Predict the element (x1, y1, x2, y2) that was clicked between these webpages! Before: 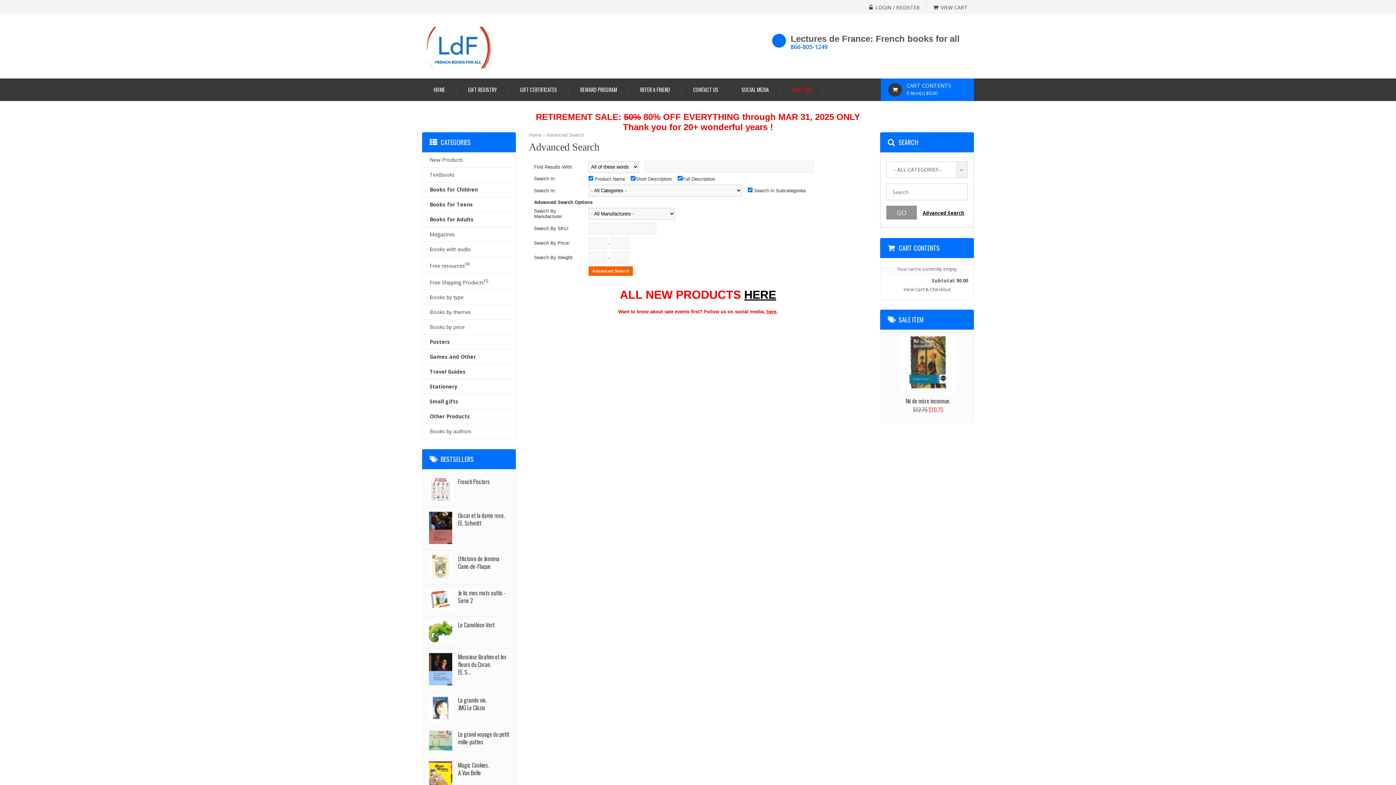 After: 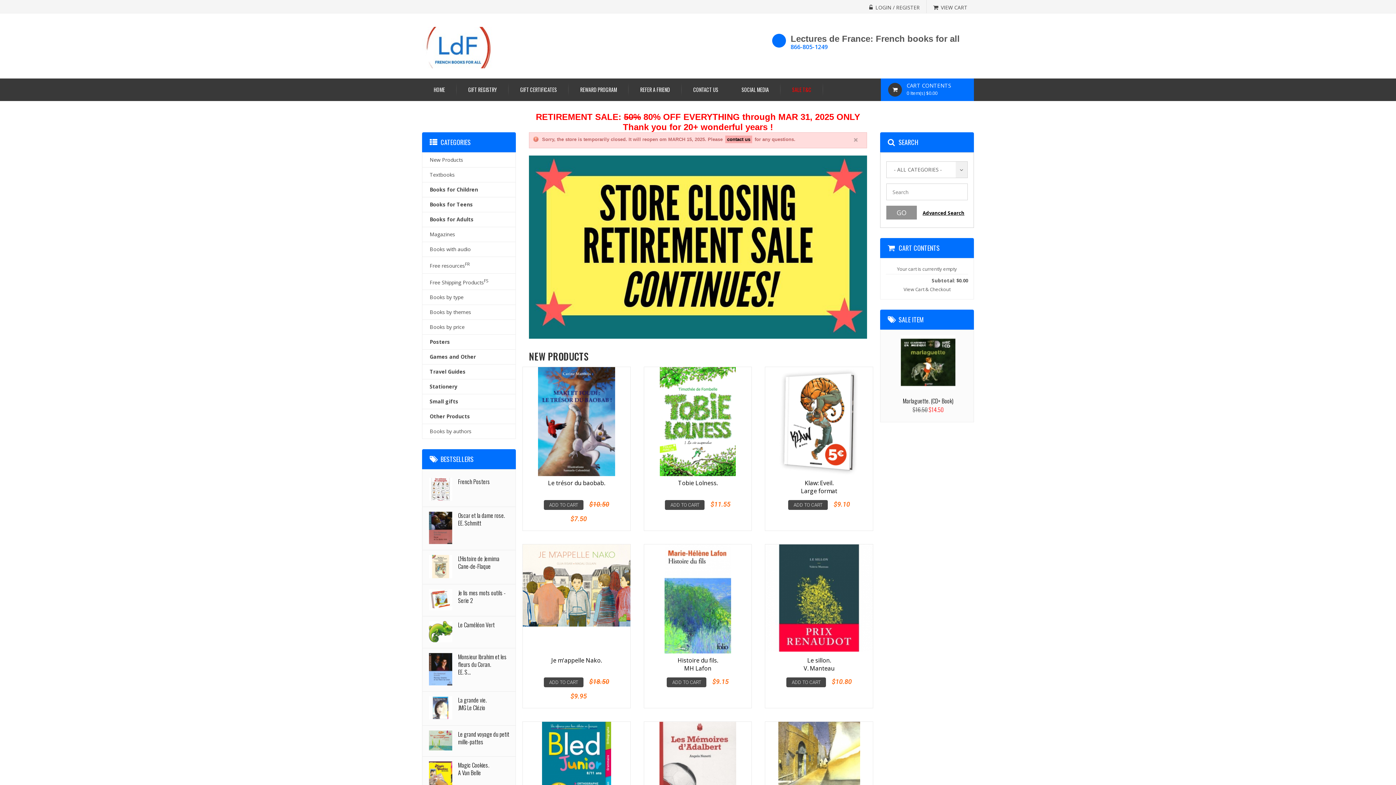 Action: bbox: (429, 555, 452, 578)